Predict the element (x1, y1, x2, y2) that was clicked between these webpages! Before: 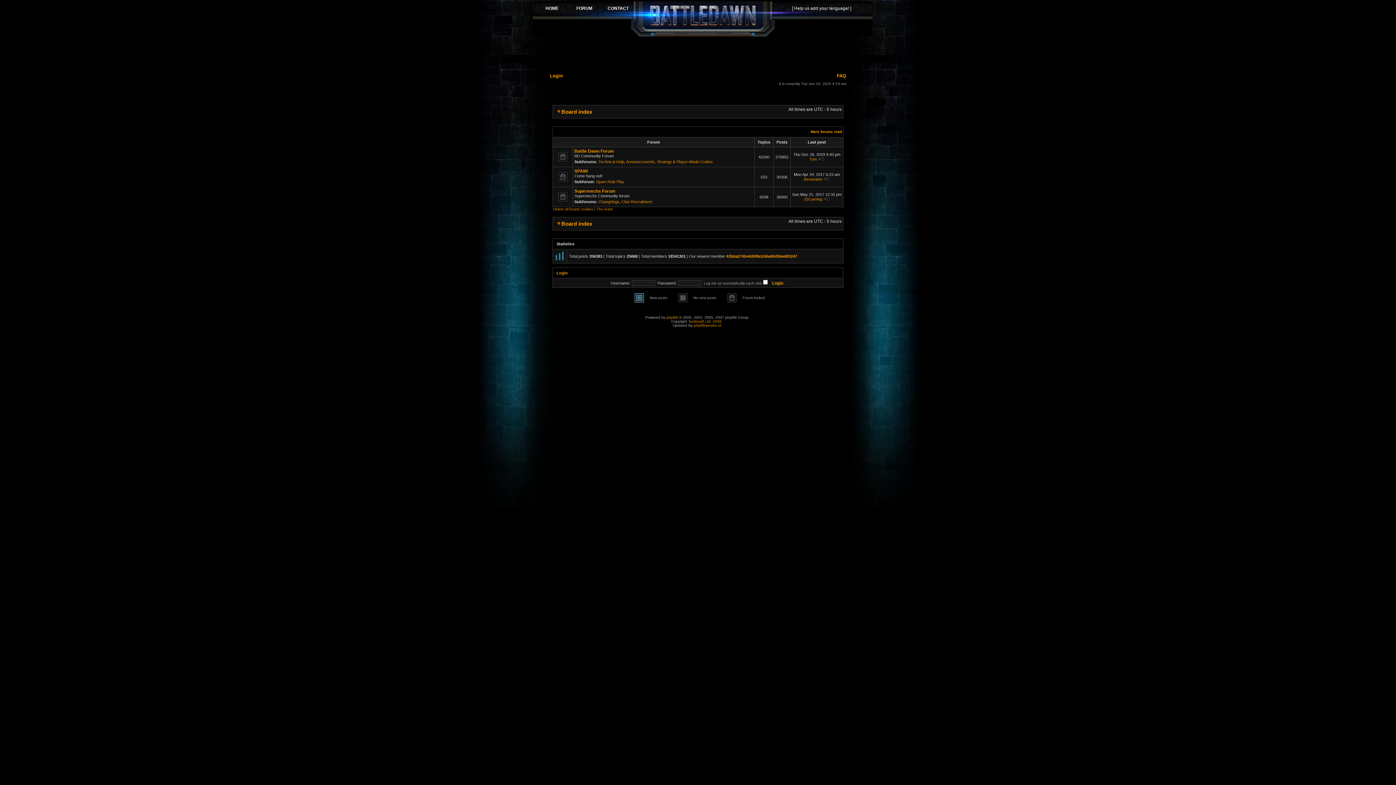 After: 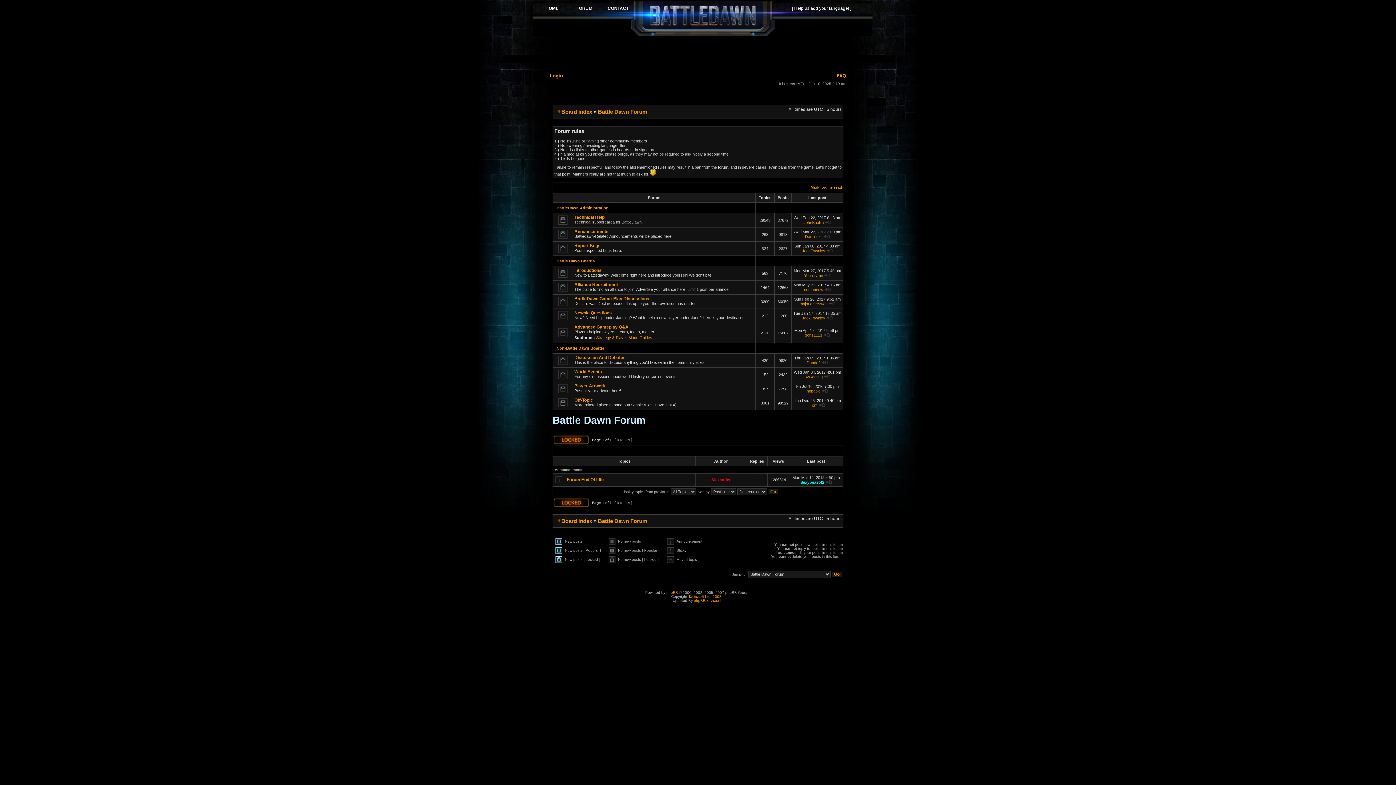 Action: label: Battle Dawn Forum bbox: (574, 148, 614, 153)